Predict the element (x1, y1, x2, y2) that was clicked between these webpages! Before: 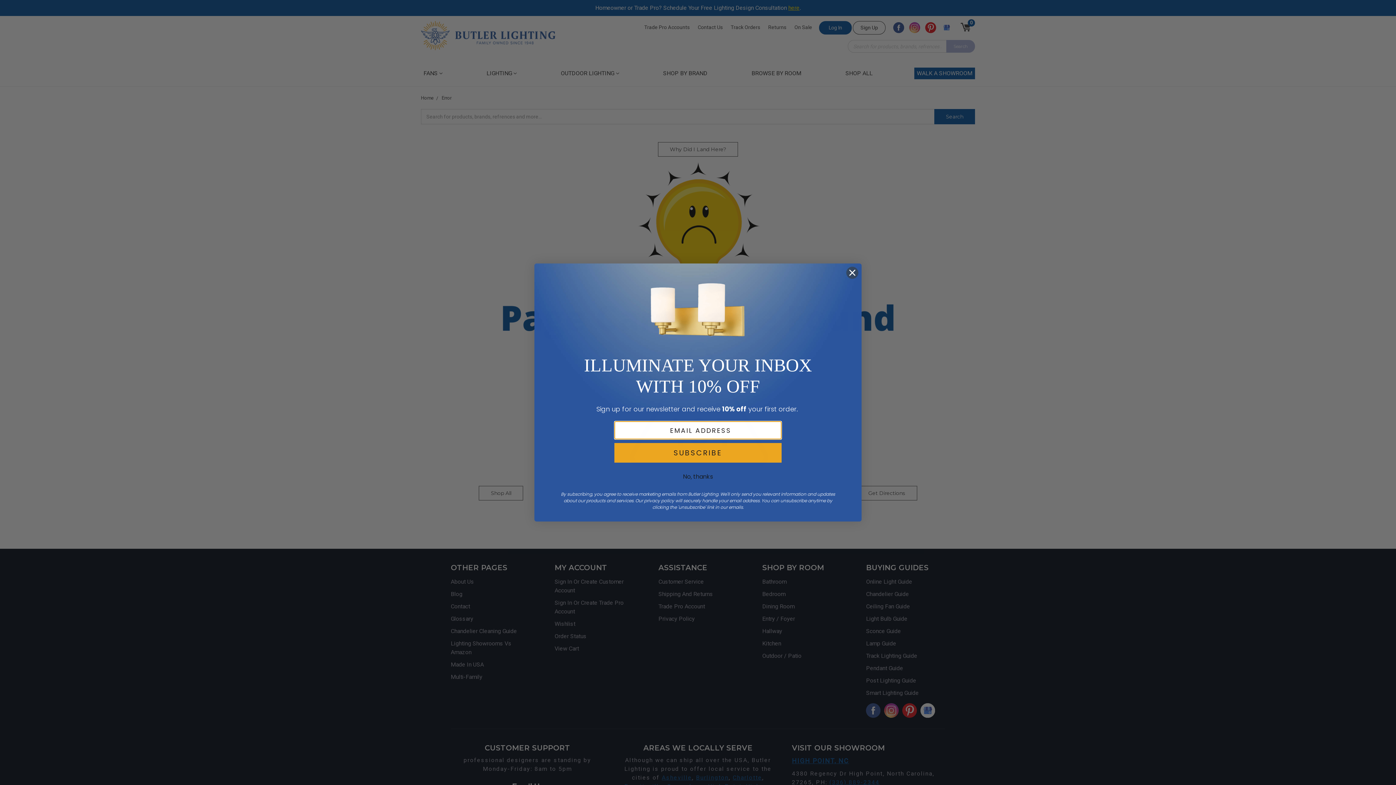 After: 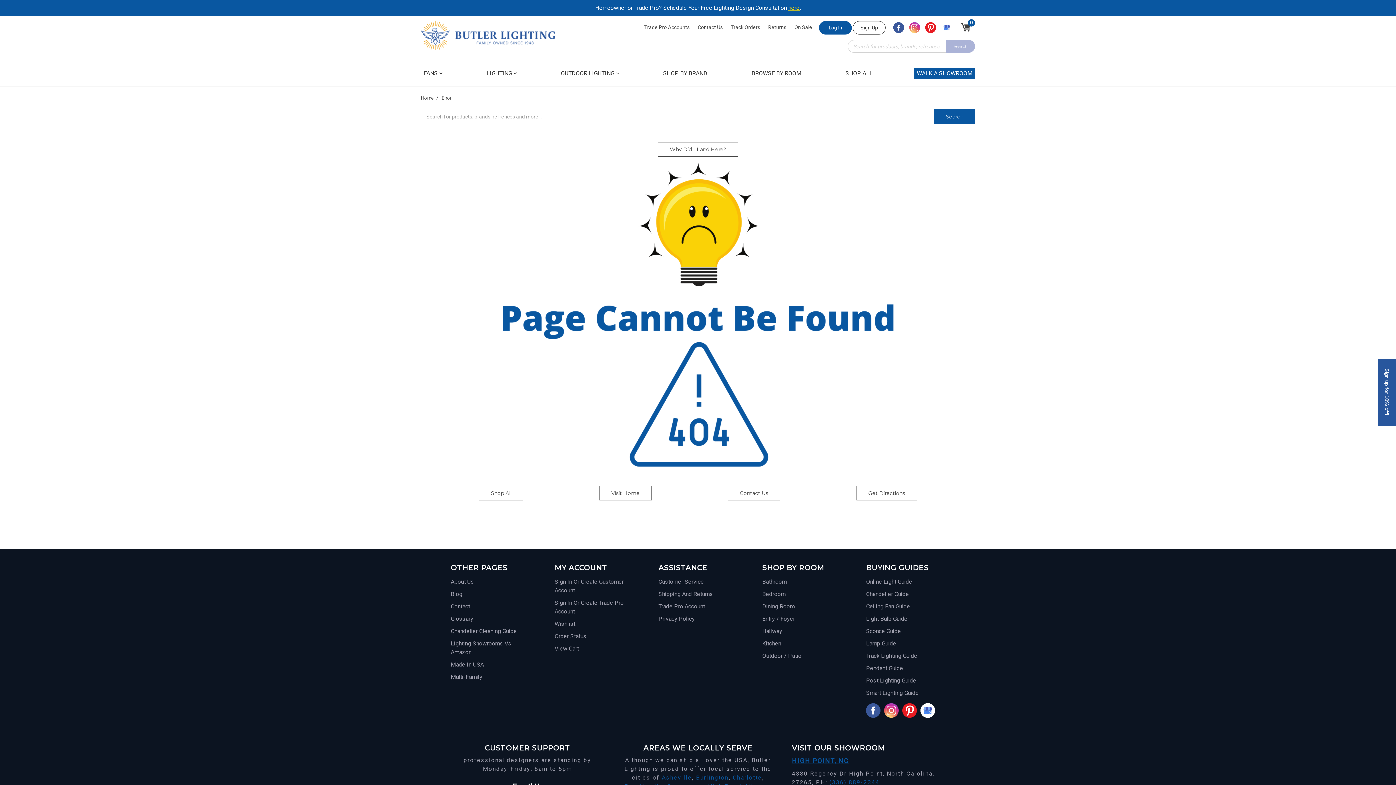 Action: bbox: (846, 266, 858, 279) label: Close dialog